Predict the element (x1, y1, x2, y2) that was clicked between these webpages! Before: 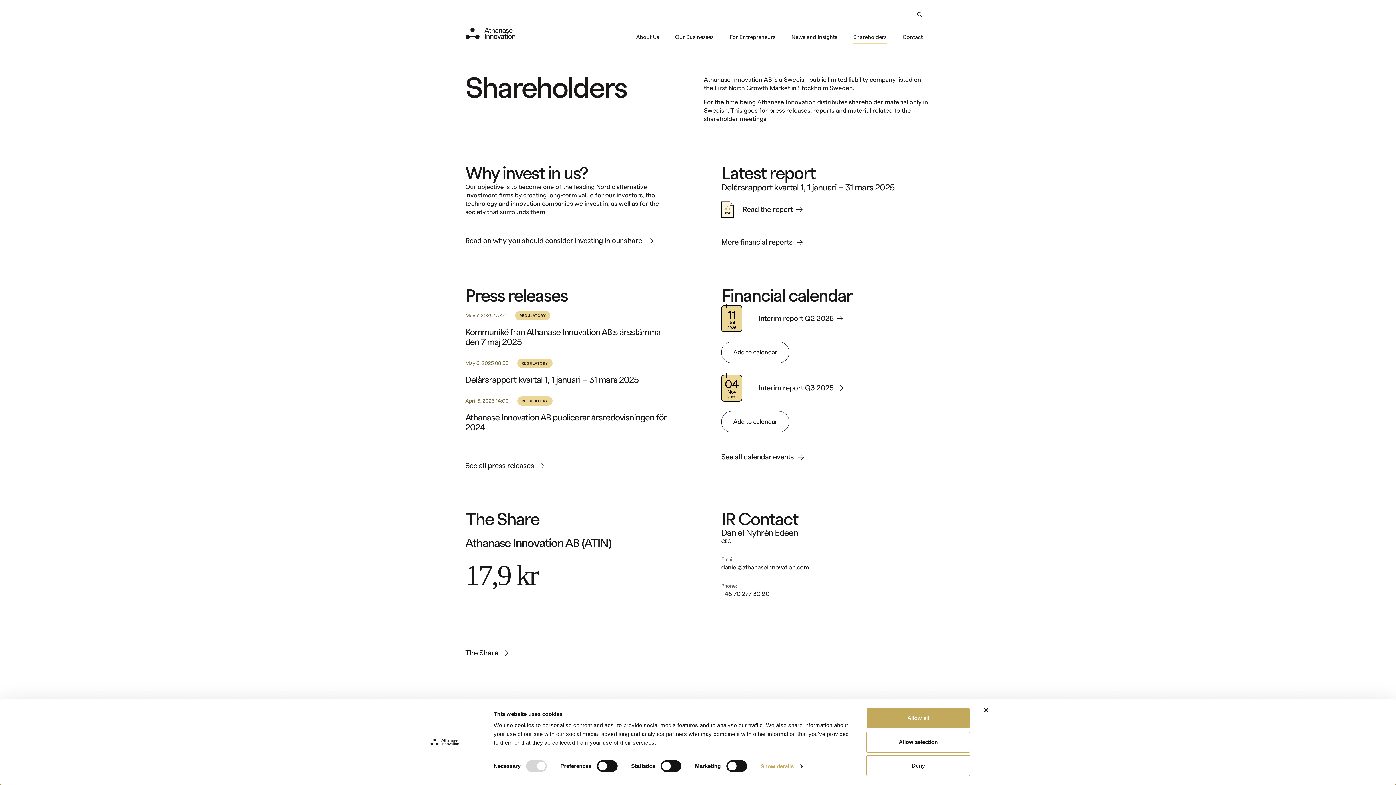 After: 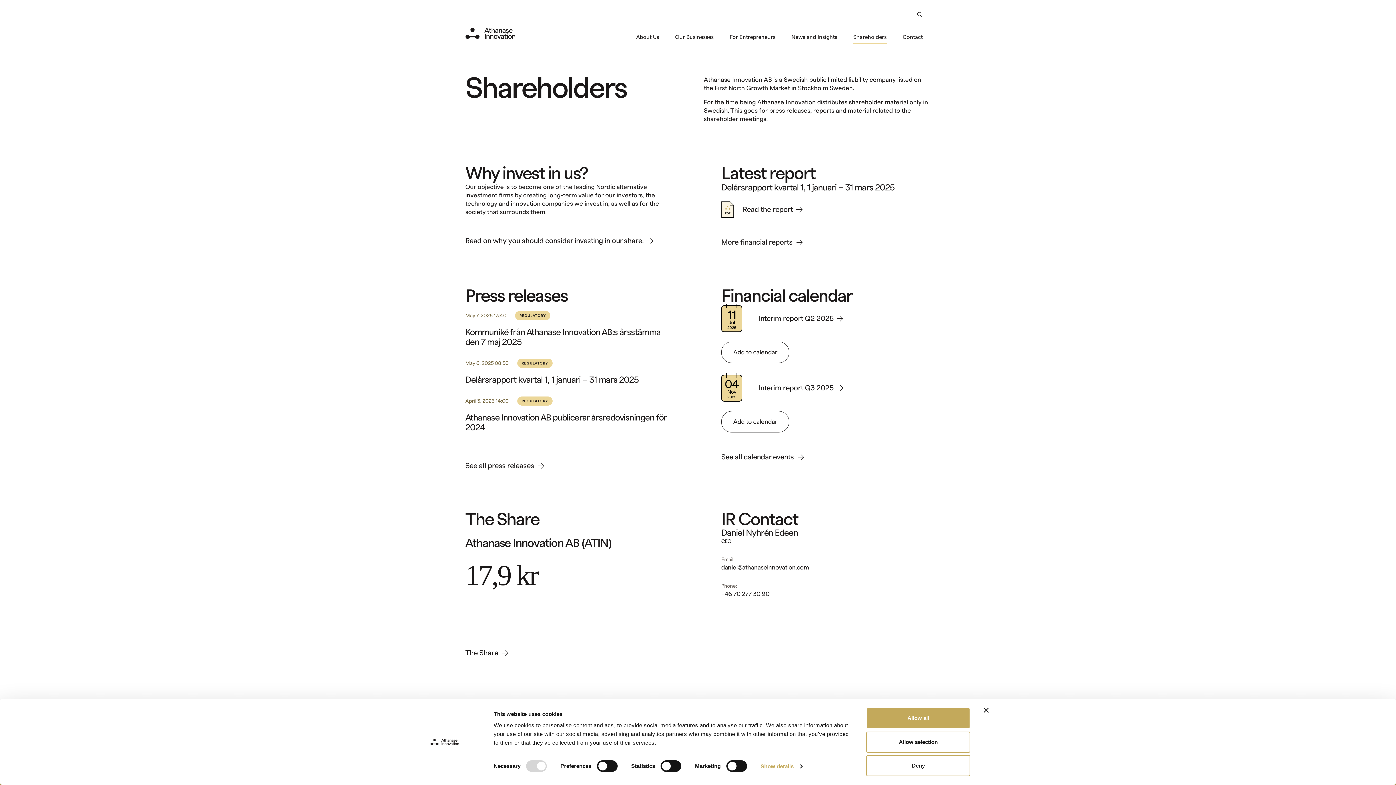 Action: label: daniel@athanaseinnovation.com bbox: (721, 564, 809, 571)